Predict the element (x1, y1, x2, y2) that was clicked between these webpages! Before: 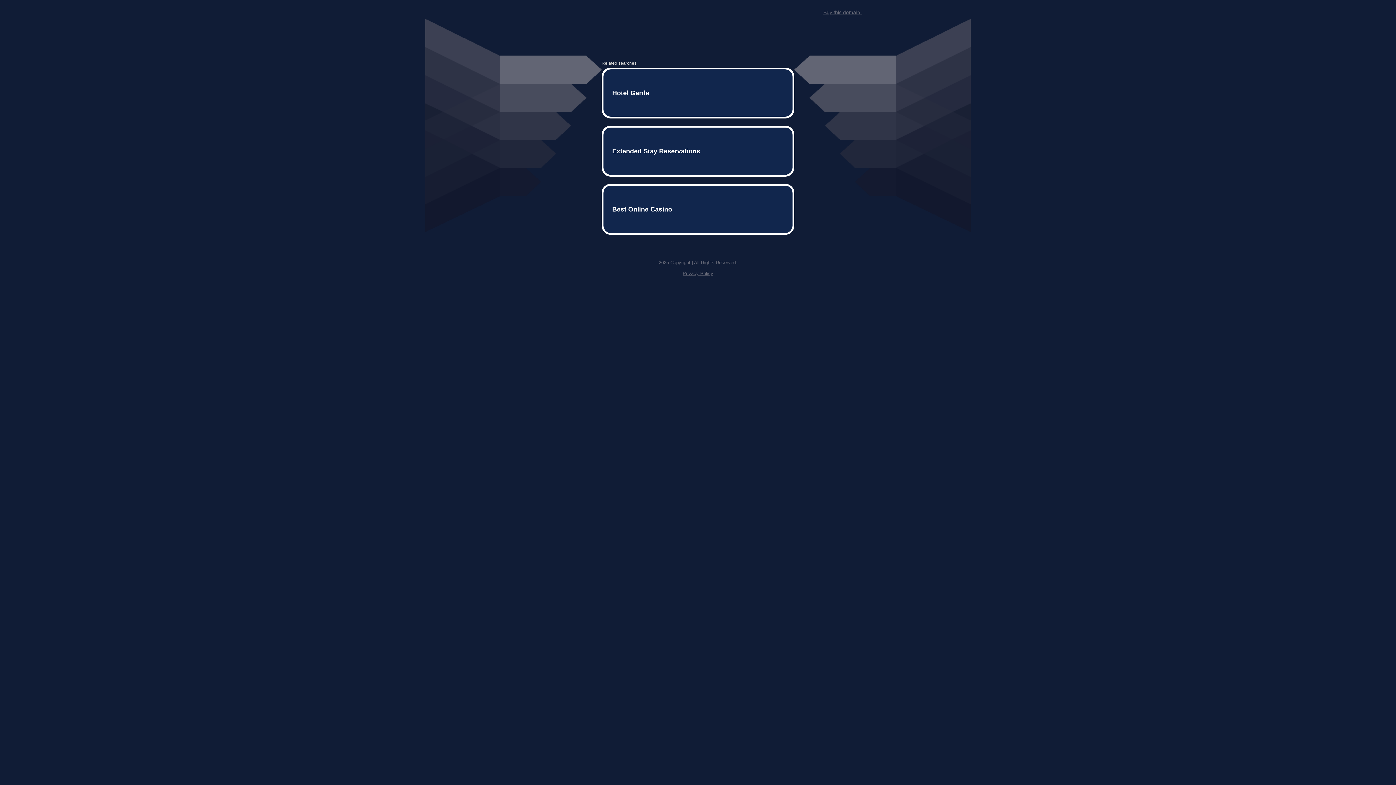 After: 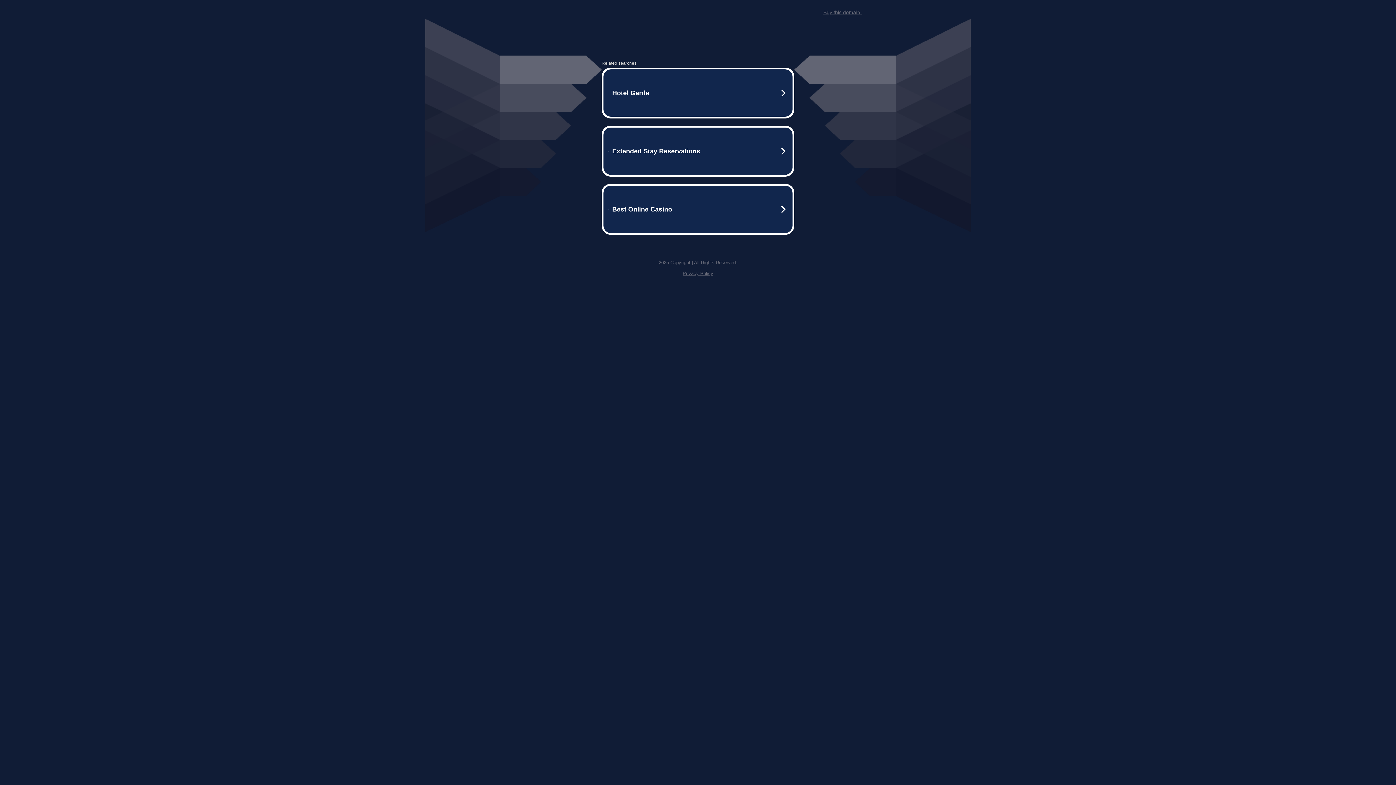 Action: label: Buy this domain. bbox: (823, 9, 861, 15)